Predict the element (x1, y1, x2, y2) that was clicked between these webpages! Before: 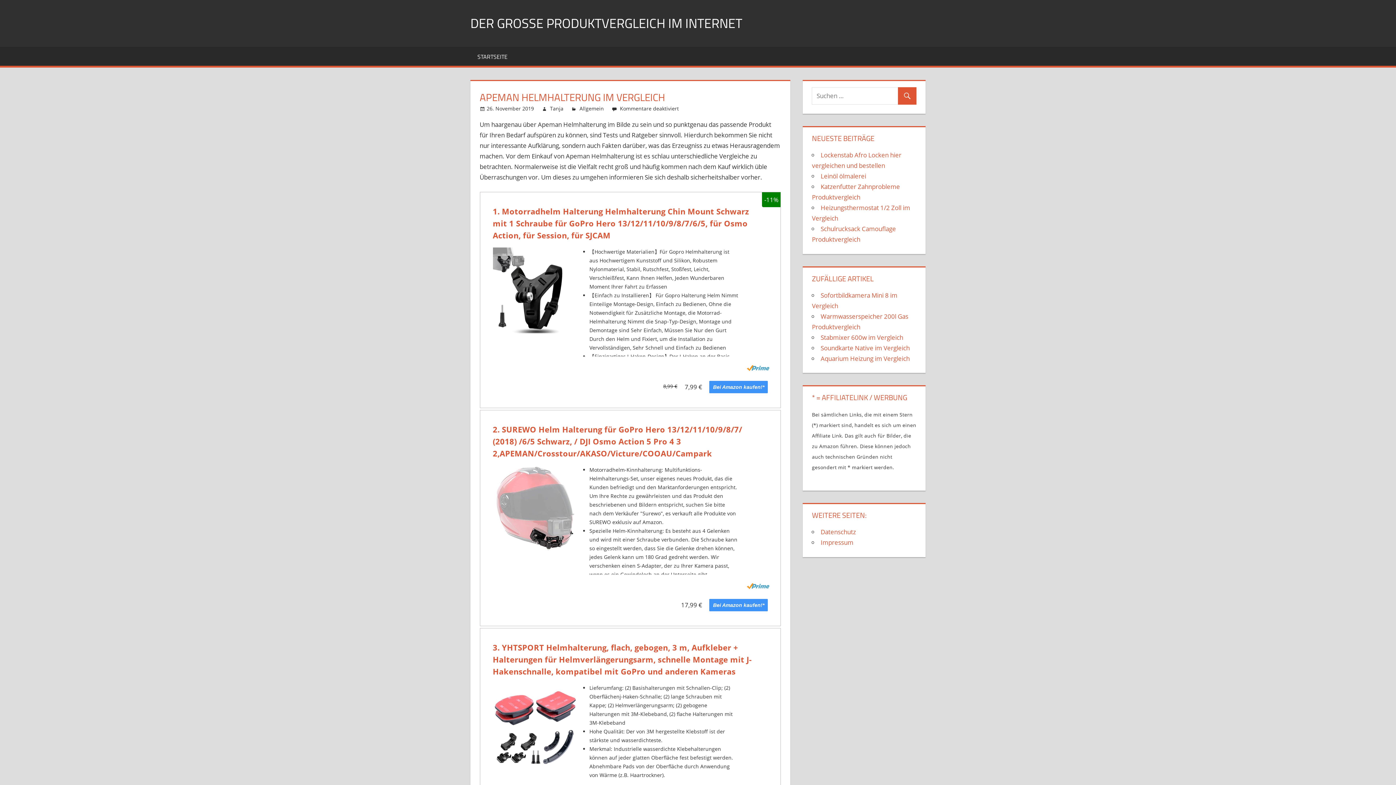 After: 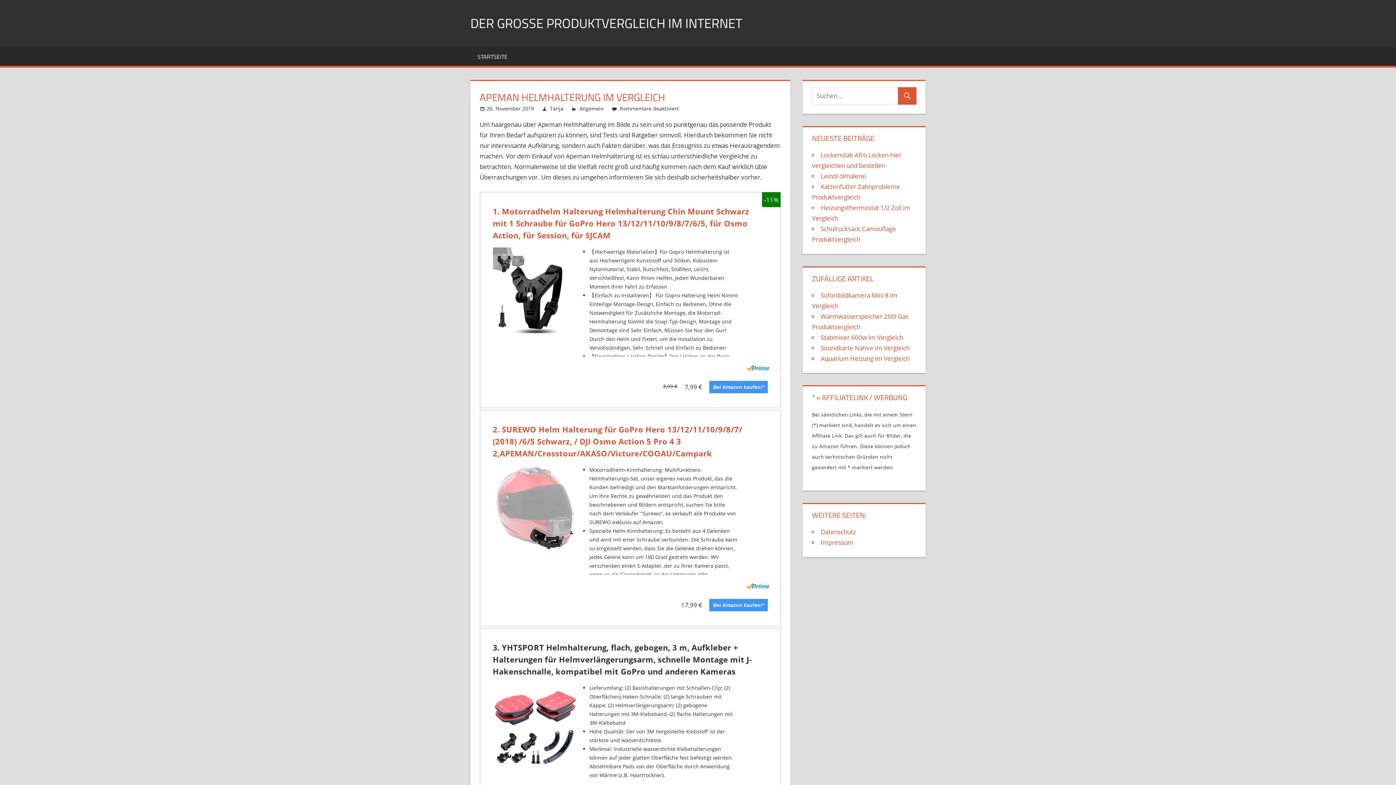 Action: label: 3. YHTSPORT Helmhalterung, flach, gebogen, 3 m, Aufkleber + Halterungen für Helmverlängerungsarm, schnelle Montage mit J-Hakenschnalle, kompatibel mit GoPro und anderen Kameras bbox: (492, 642, 751, 677)